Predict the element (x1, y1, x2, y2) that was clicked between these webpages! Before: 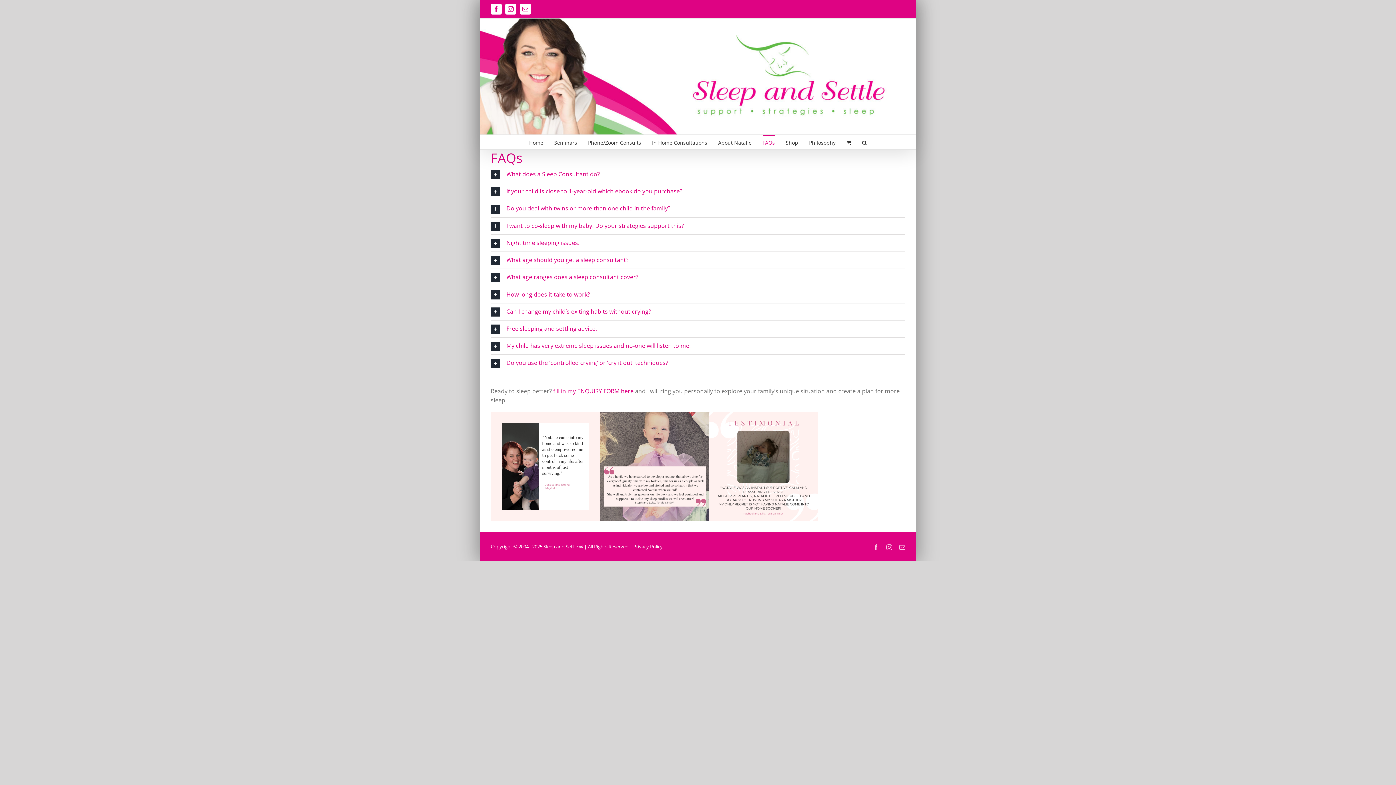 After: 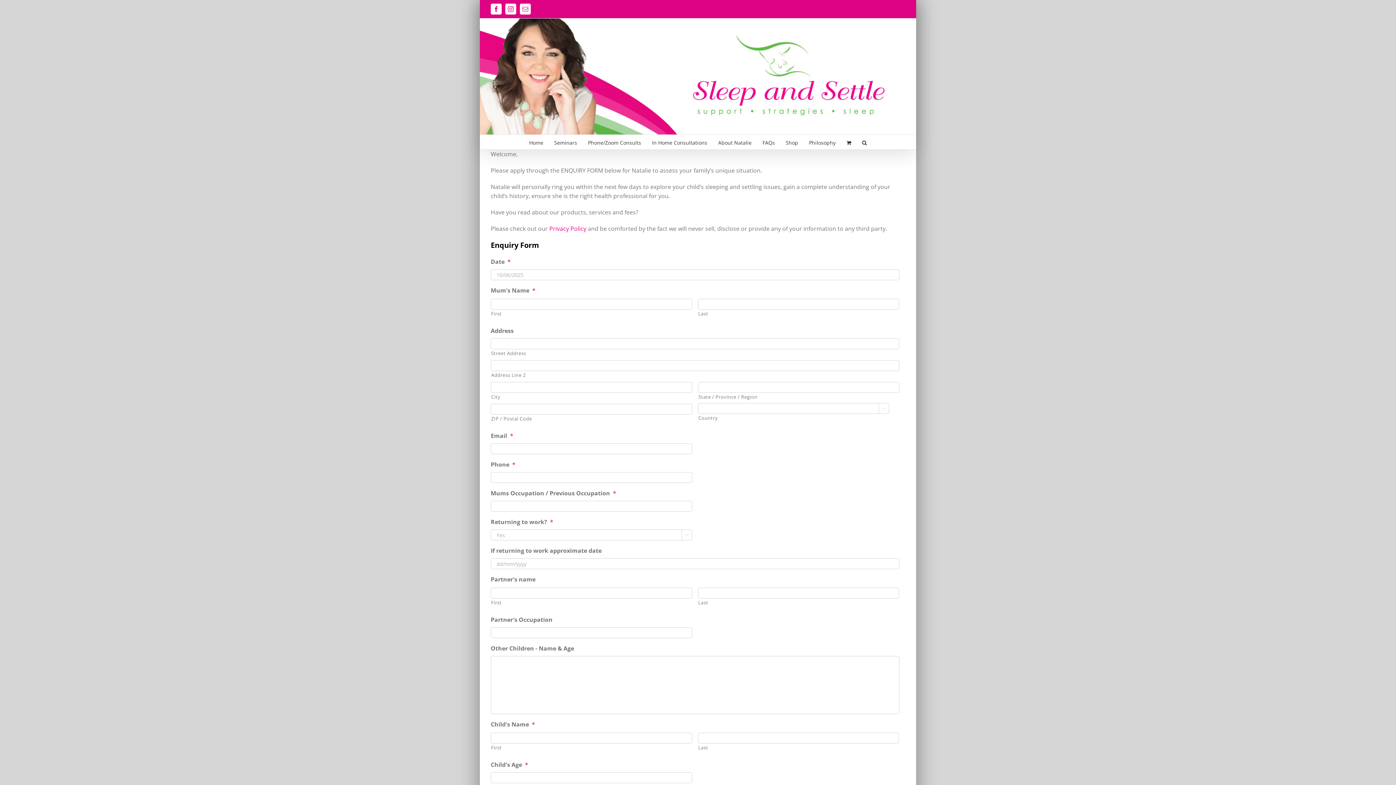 Action: bbox: (553, 387, 633, 395) label: fill in my ENQUIRY FORM here